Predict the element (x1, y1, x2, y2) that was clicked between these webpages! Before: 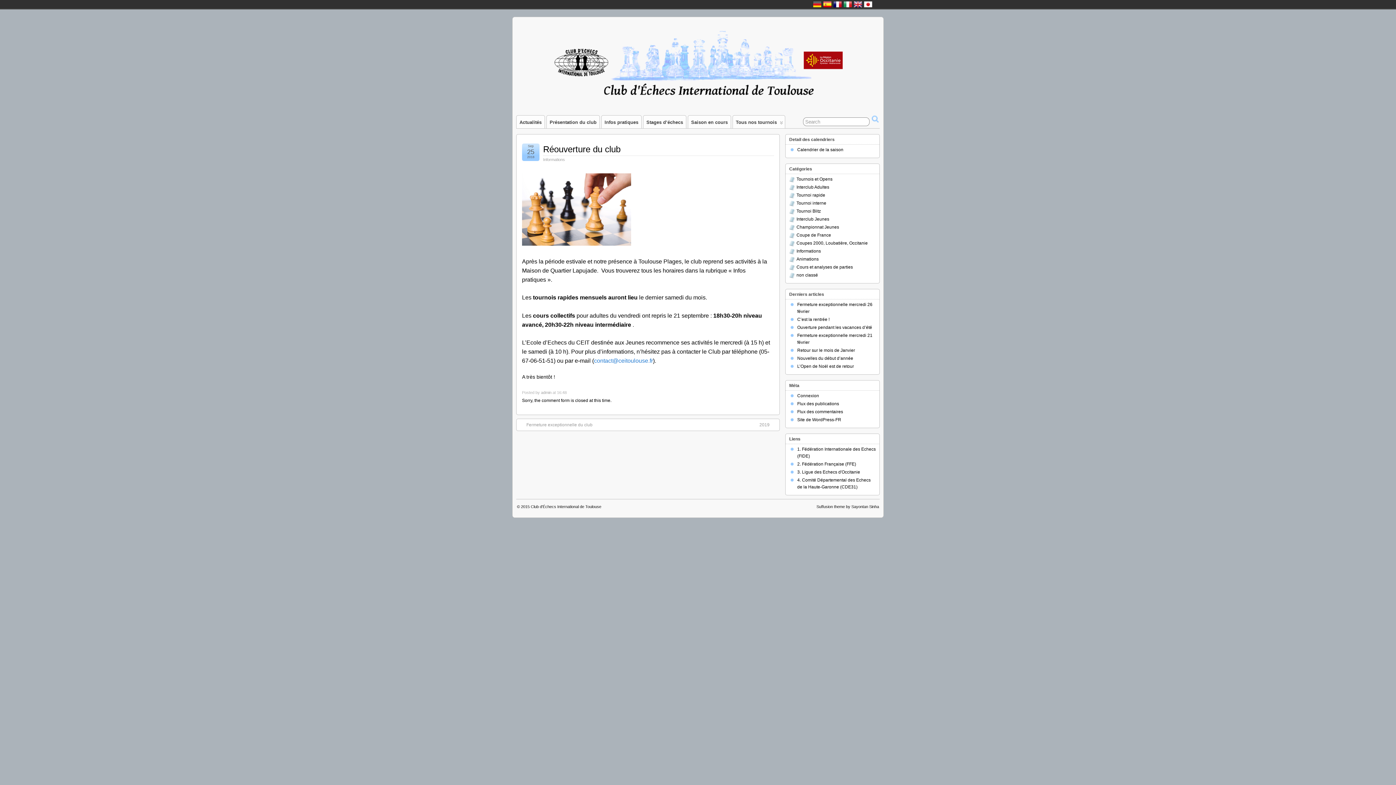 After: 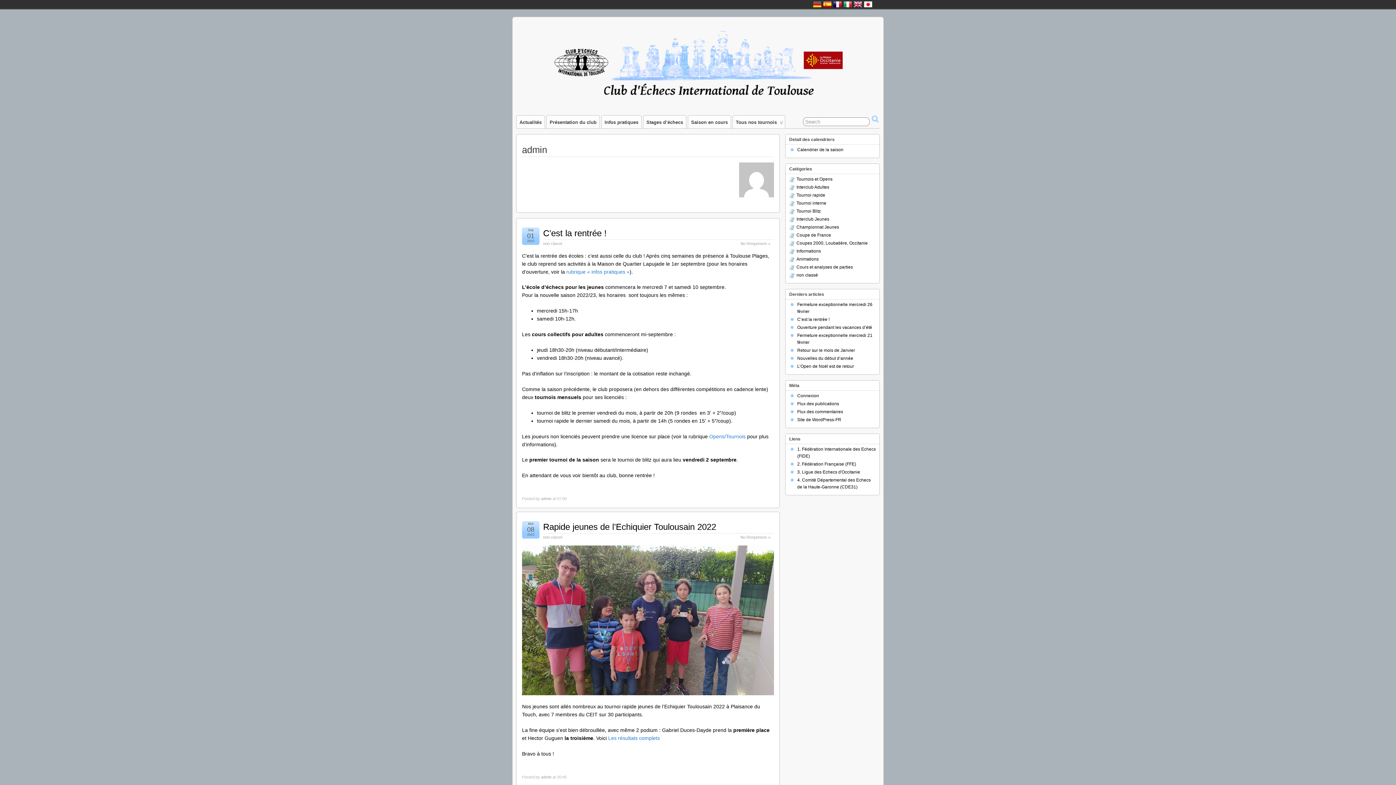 Action: bbox: (541, 390, 551, 394) label: admin